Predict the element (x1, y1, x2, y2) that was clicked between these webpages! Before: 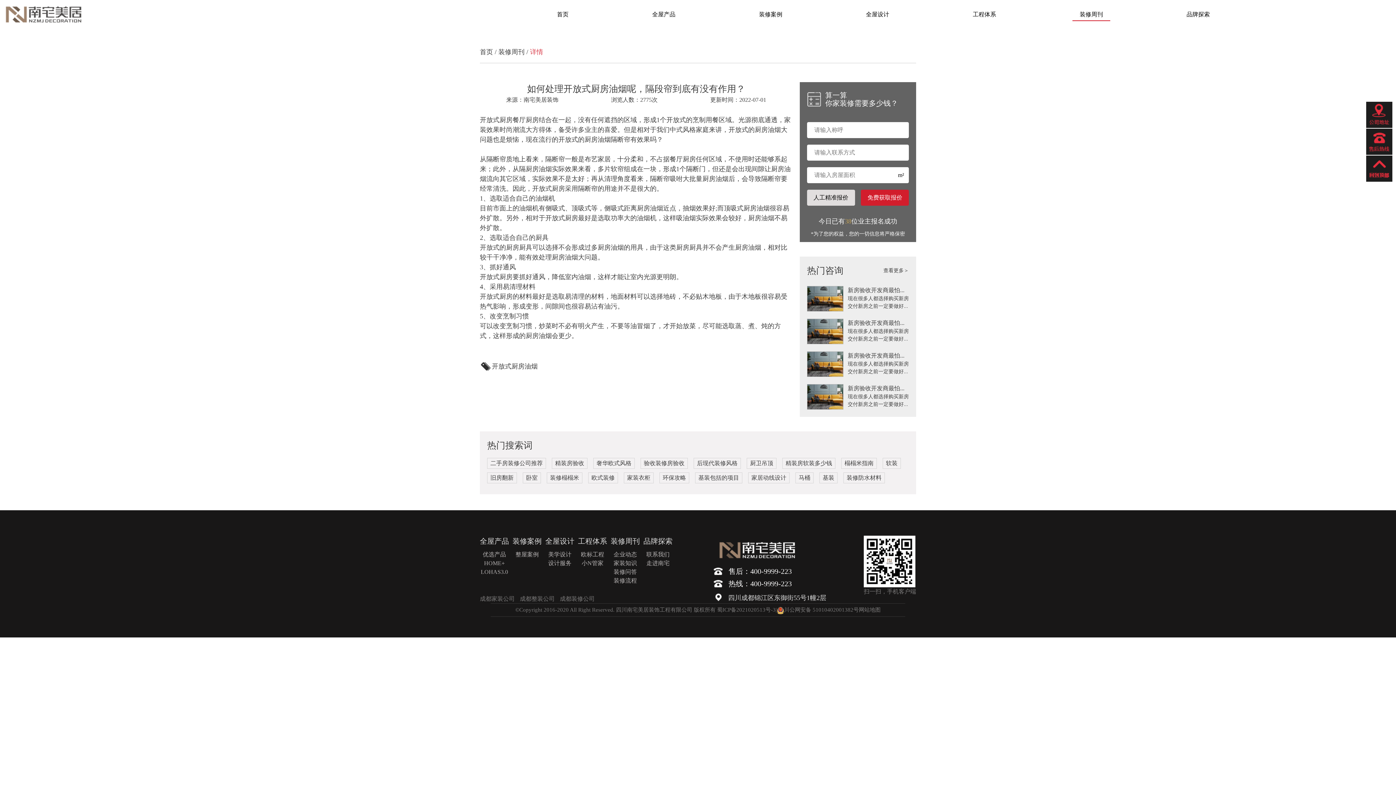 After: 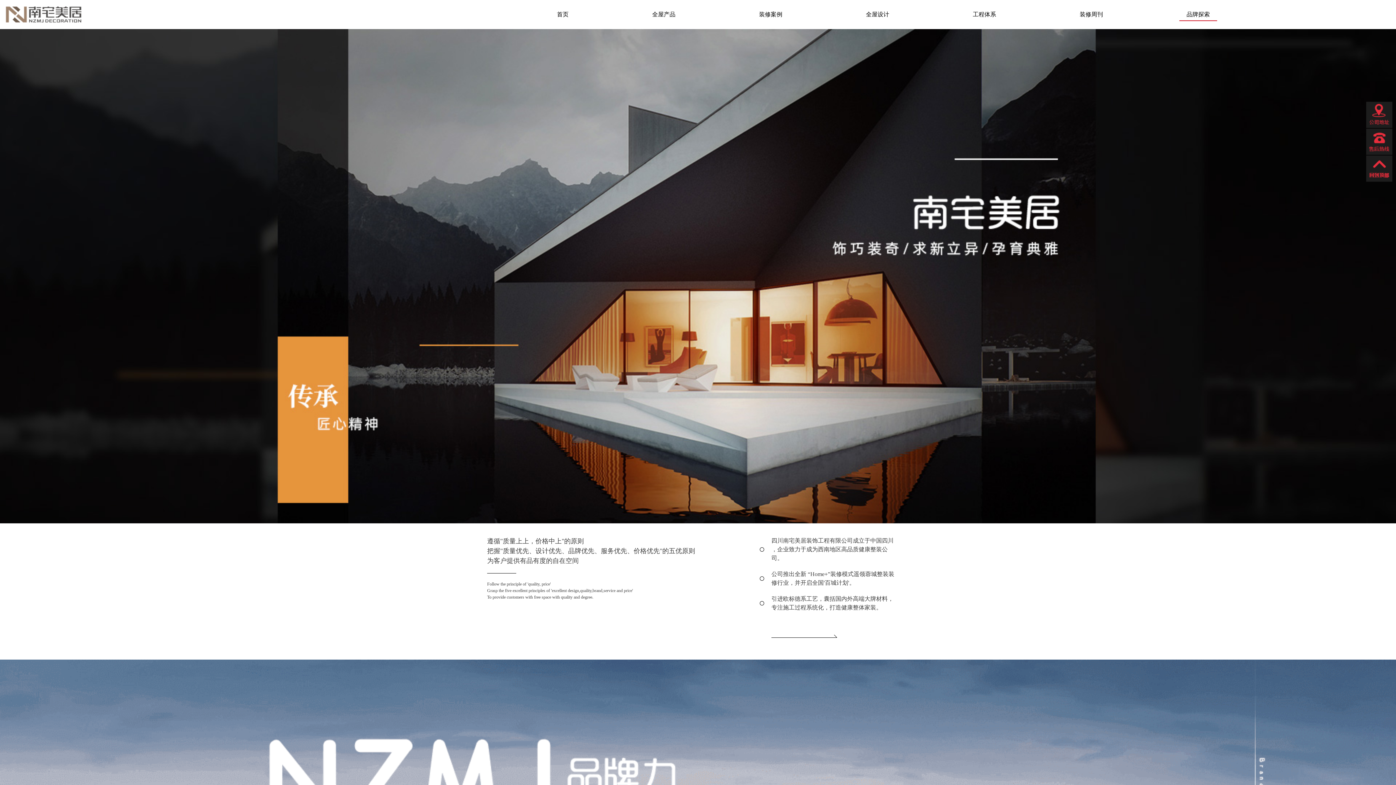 Action: bbox: (646, 559, 669, 568) label: 走进南宅